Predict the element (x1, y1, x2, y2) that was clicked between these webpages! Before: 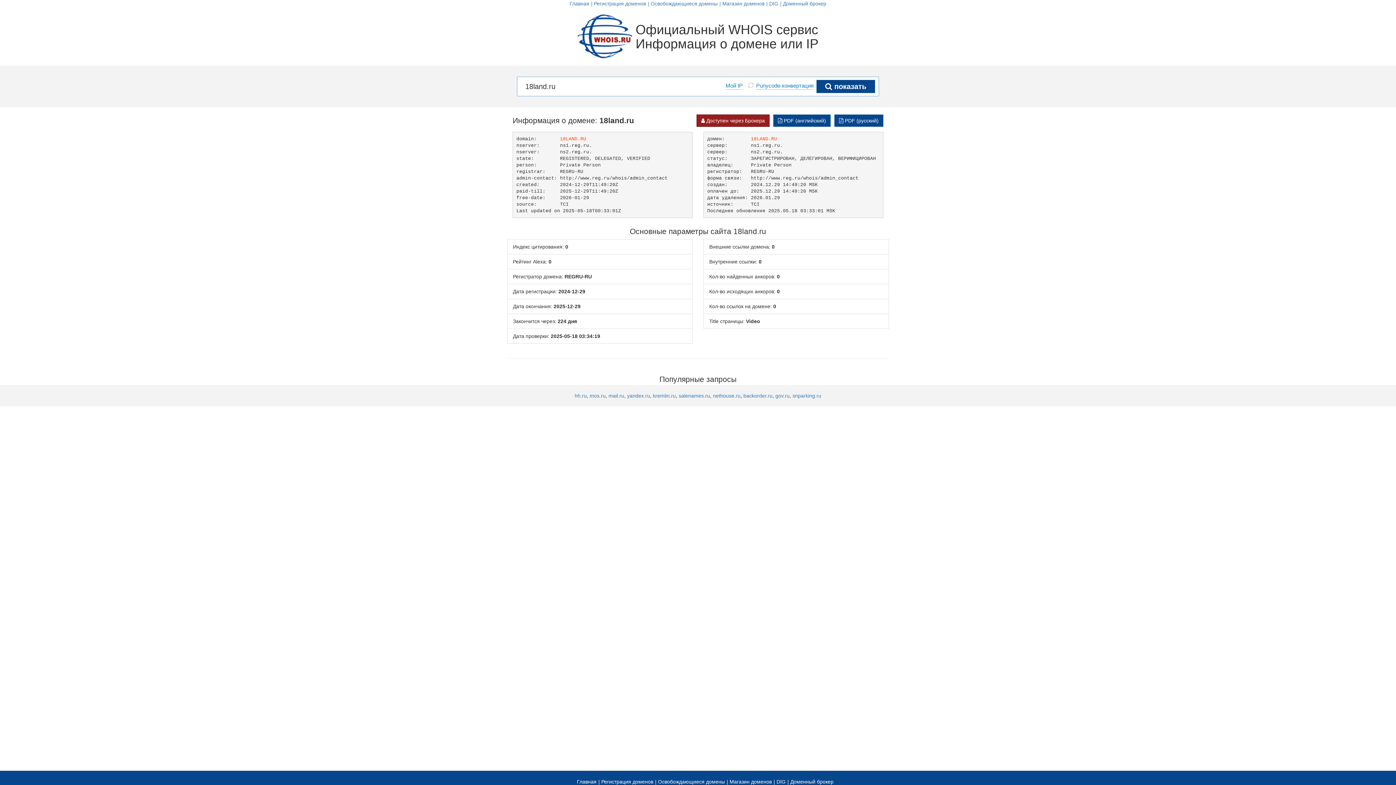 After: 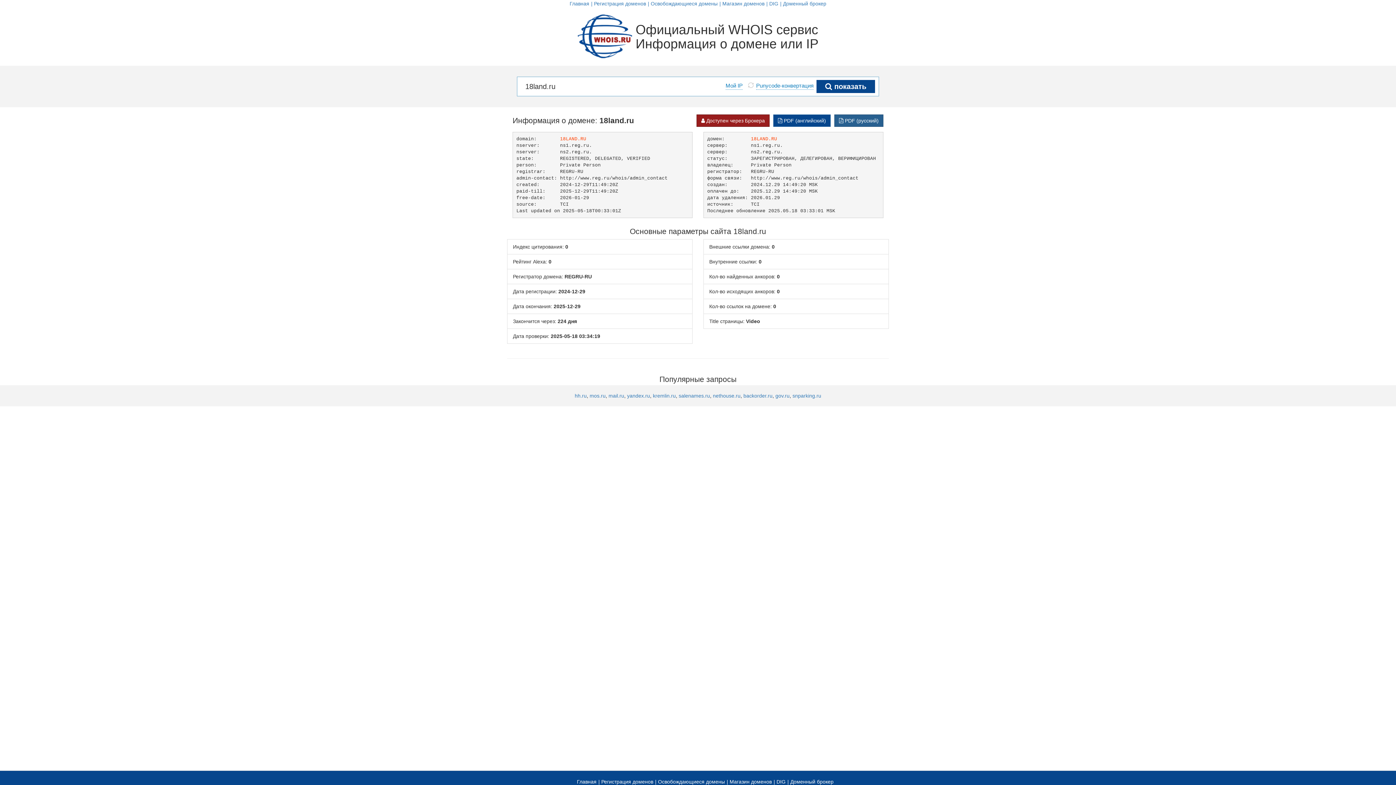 Action: bbox: (834, 114, 883, 126) label:  PDF (русский)